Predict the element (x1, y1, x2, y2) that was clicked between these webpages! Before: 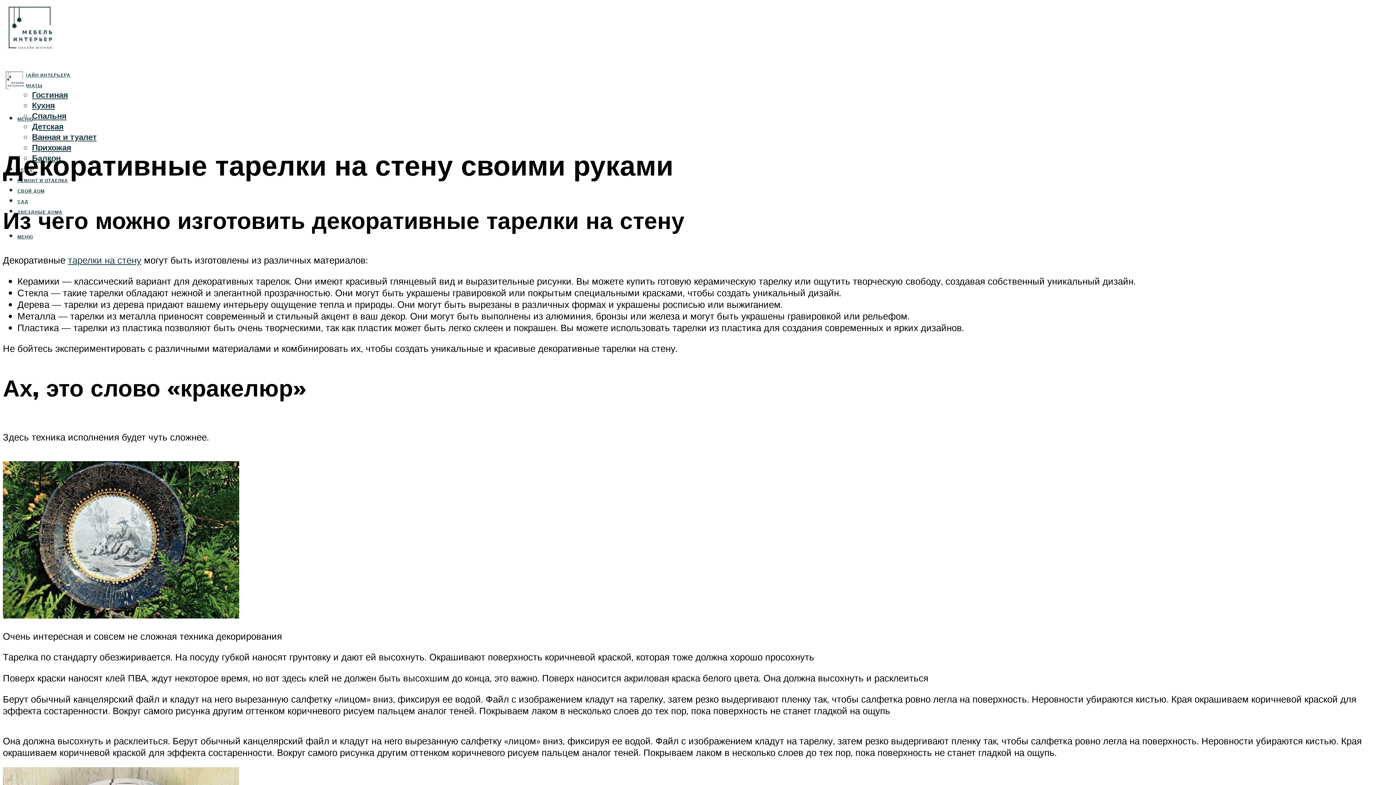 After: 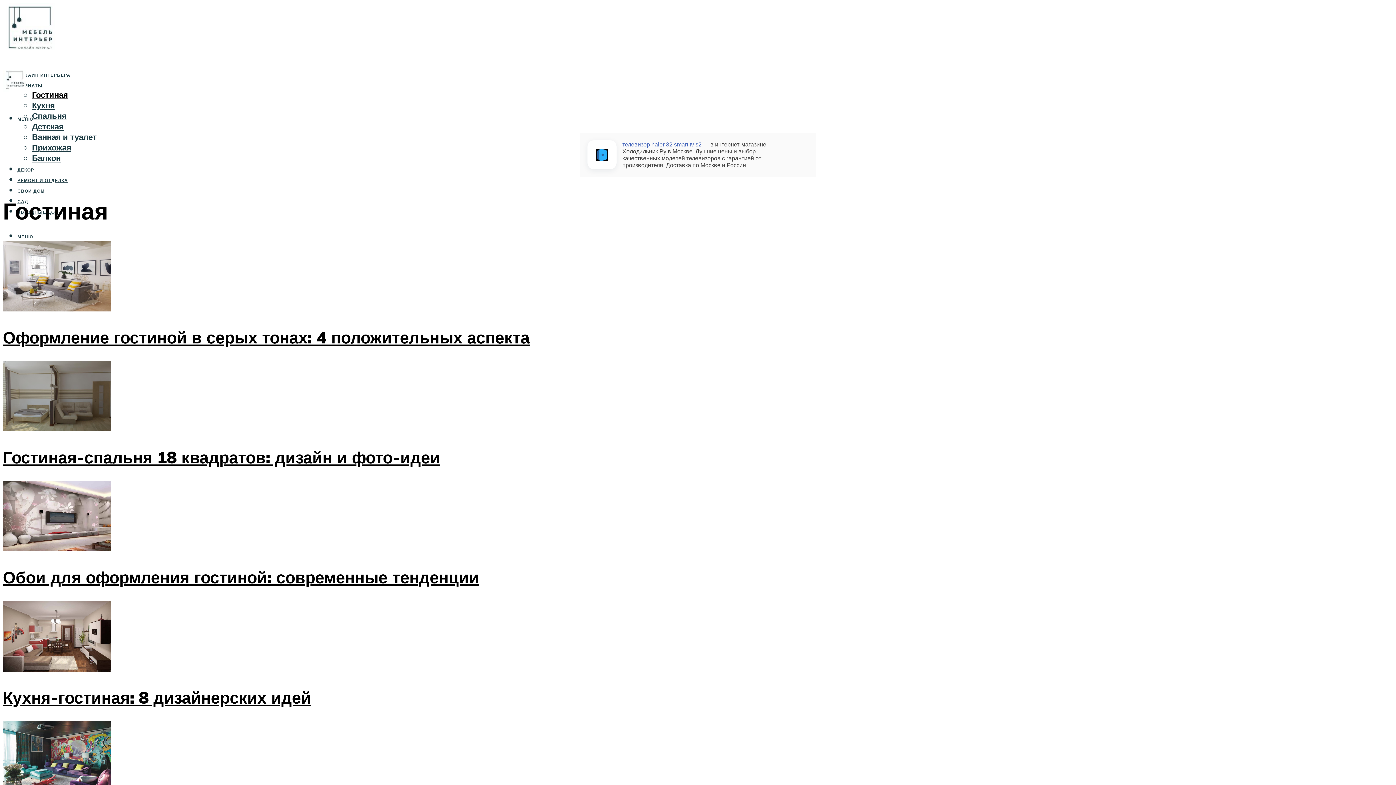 Action: bbox: (32, 89, 68, 100) label: Гостиная